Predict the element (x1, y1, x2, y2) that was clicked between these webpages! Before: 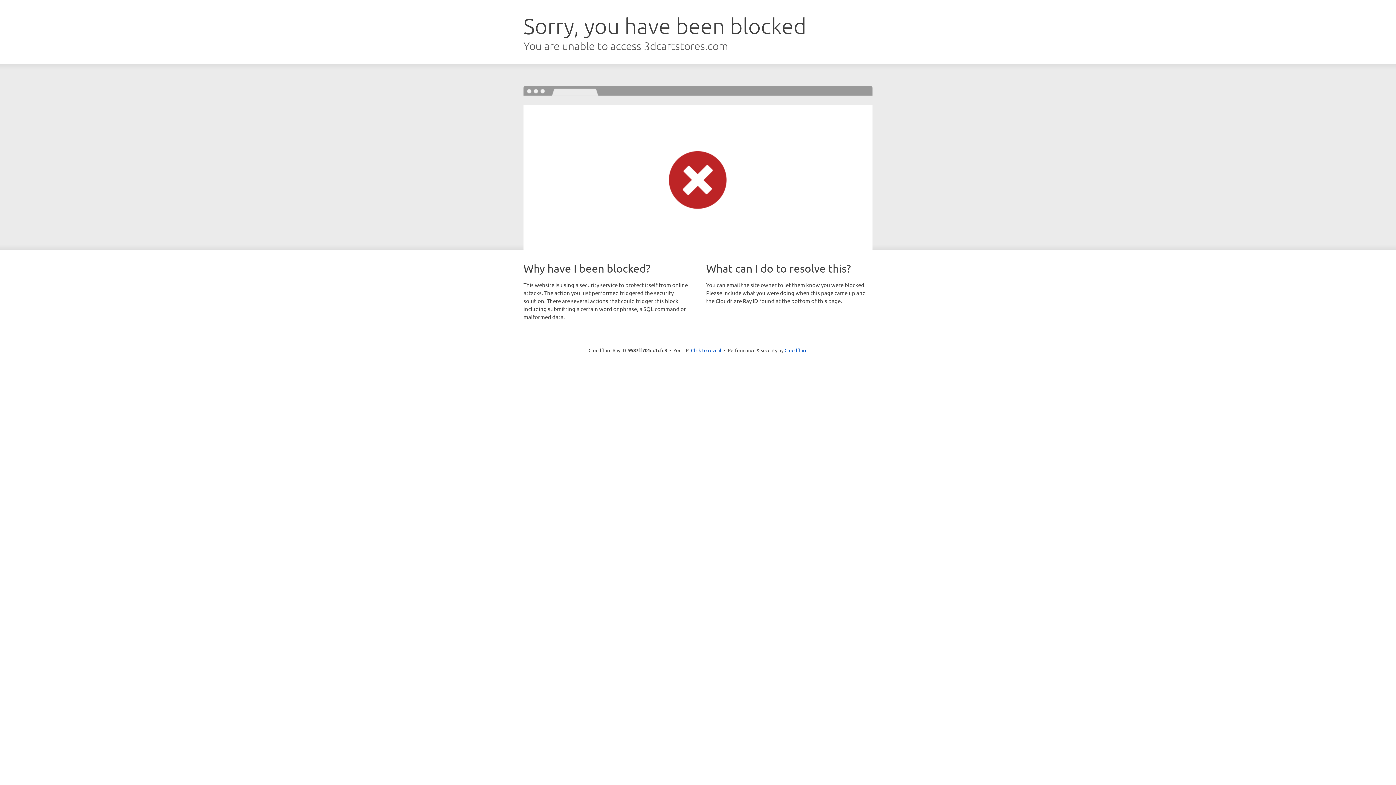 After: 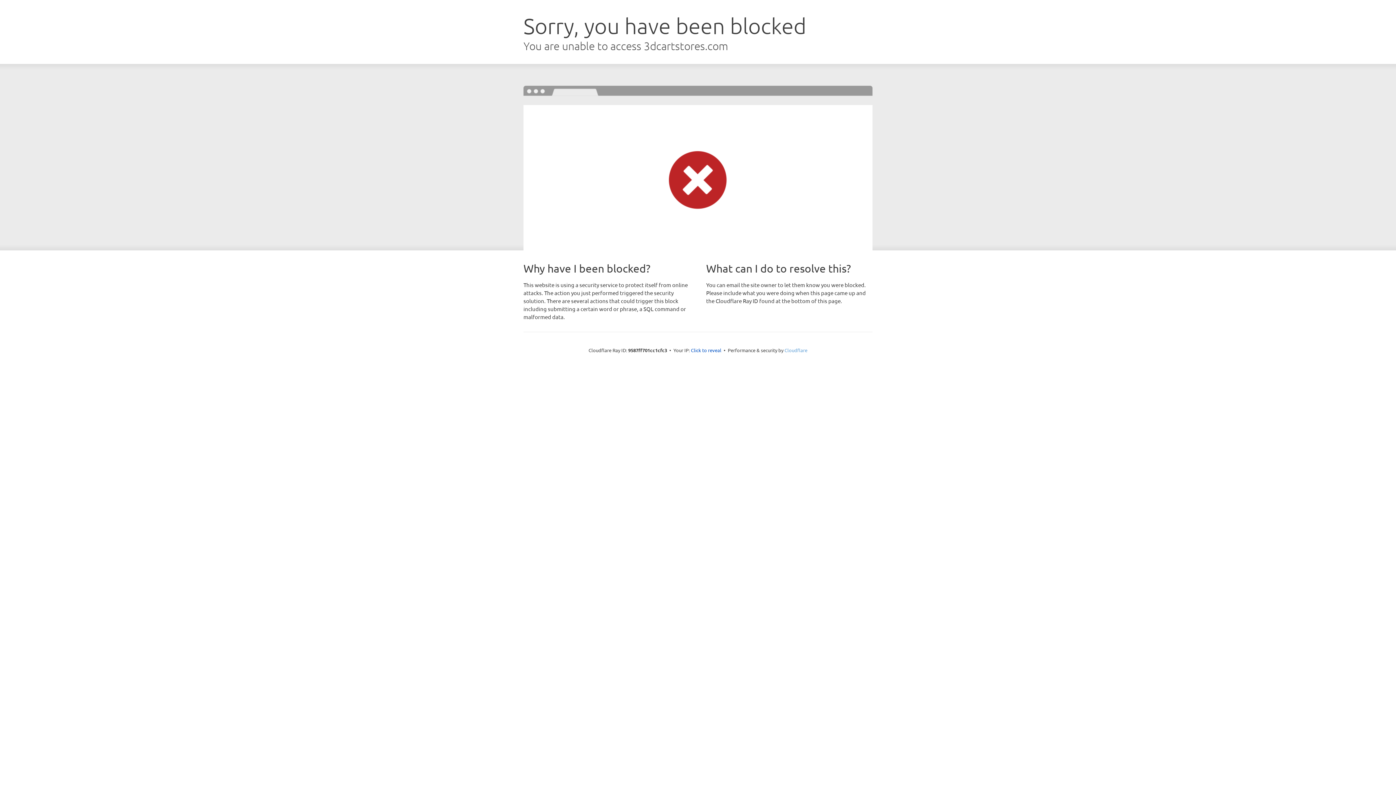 Action: bbox: (784, 347, 807, 353) label: Cloudflare